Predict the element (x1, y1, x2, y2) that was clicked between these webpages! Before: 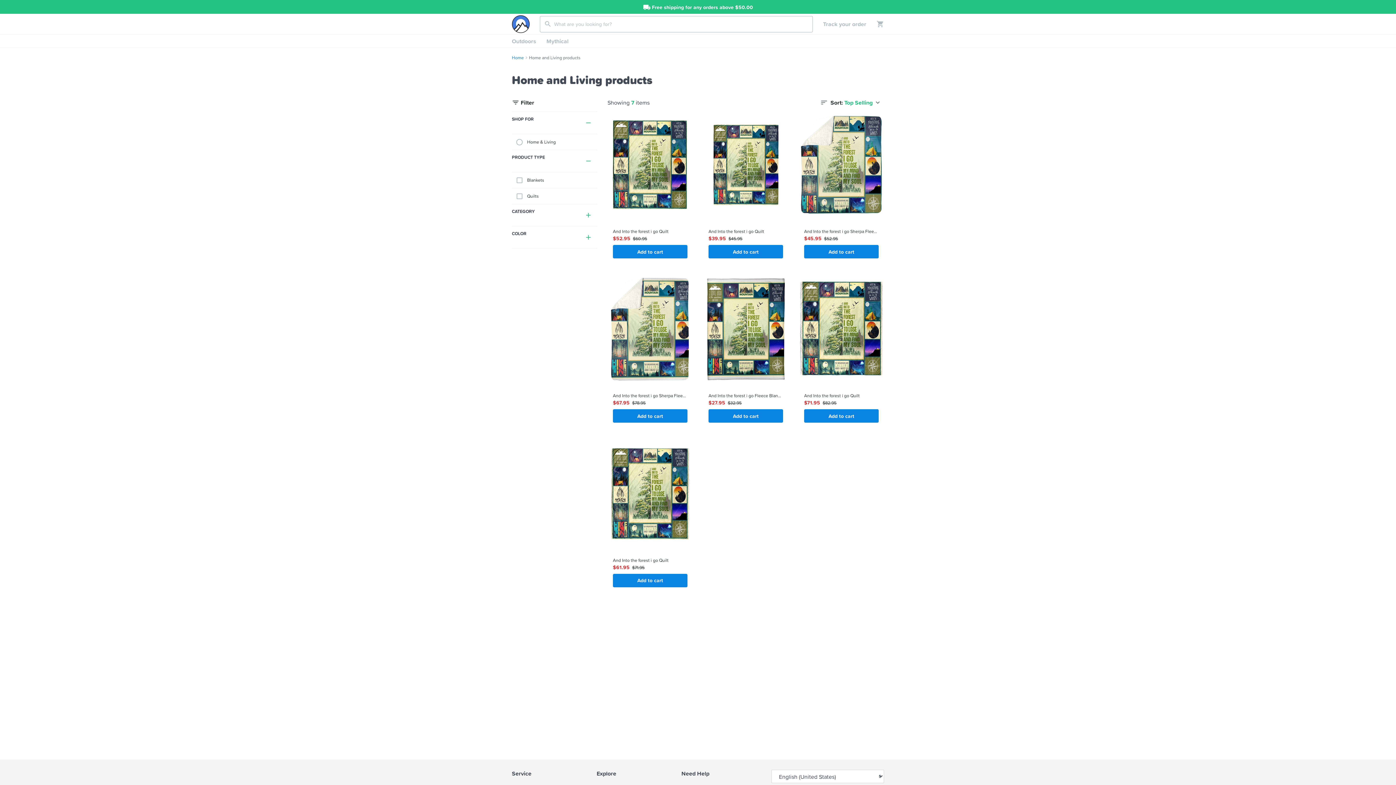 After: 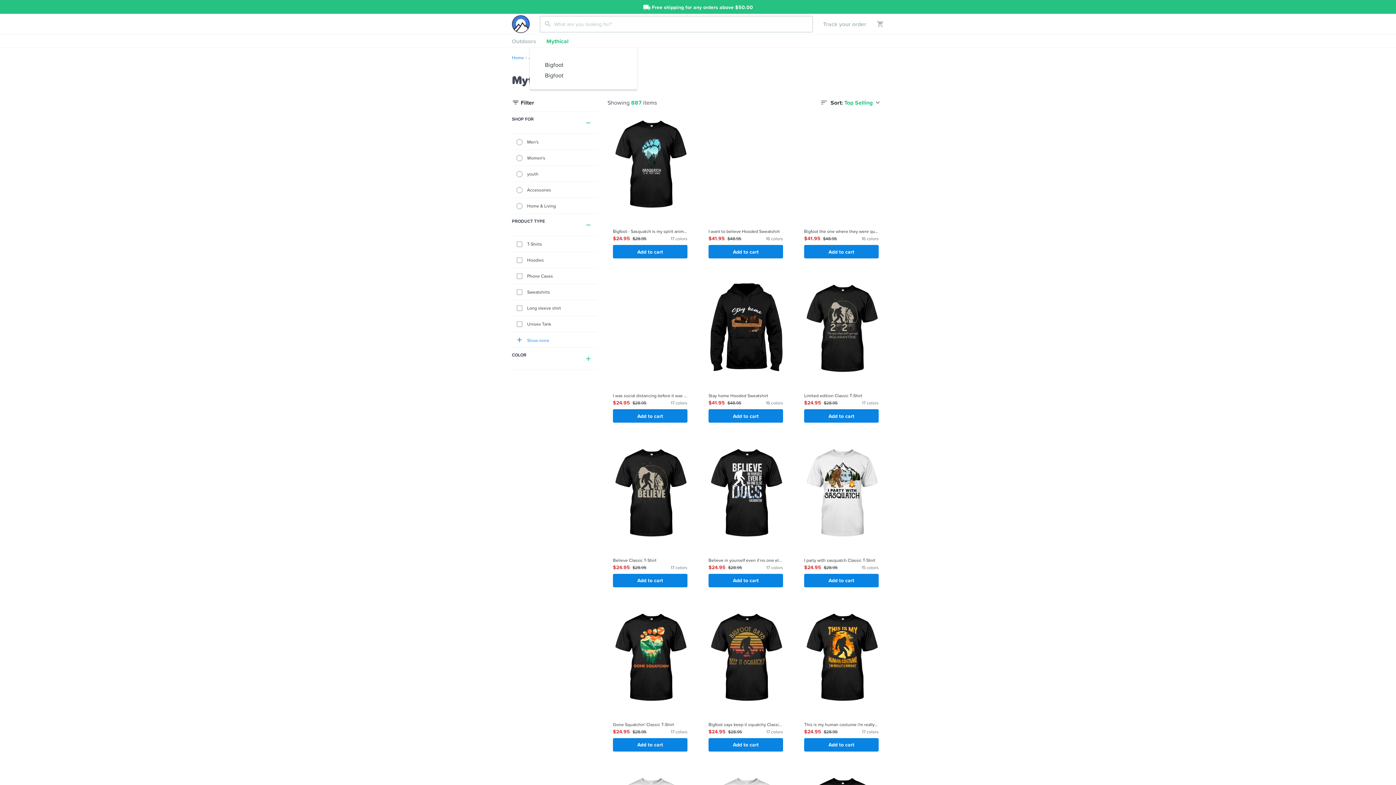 Action: bbox: (541, 34, 573, 47) label: Mythical